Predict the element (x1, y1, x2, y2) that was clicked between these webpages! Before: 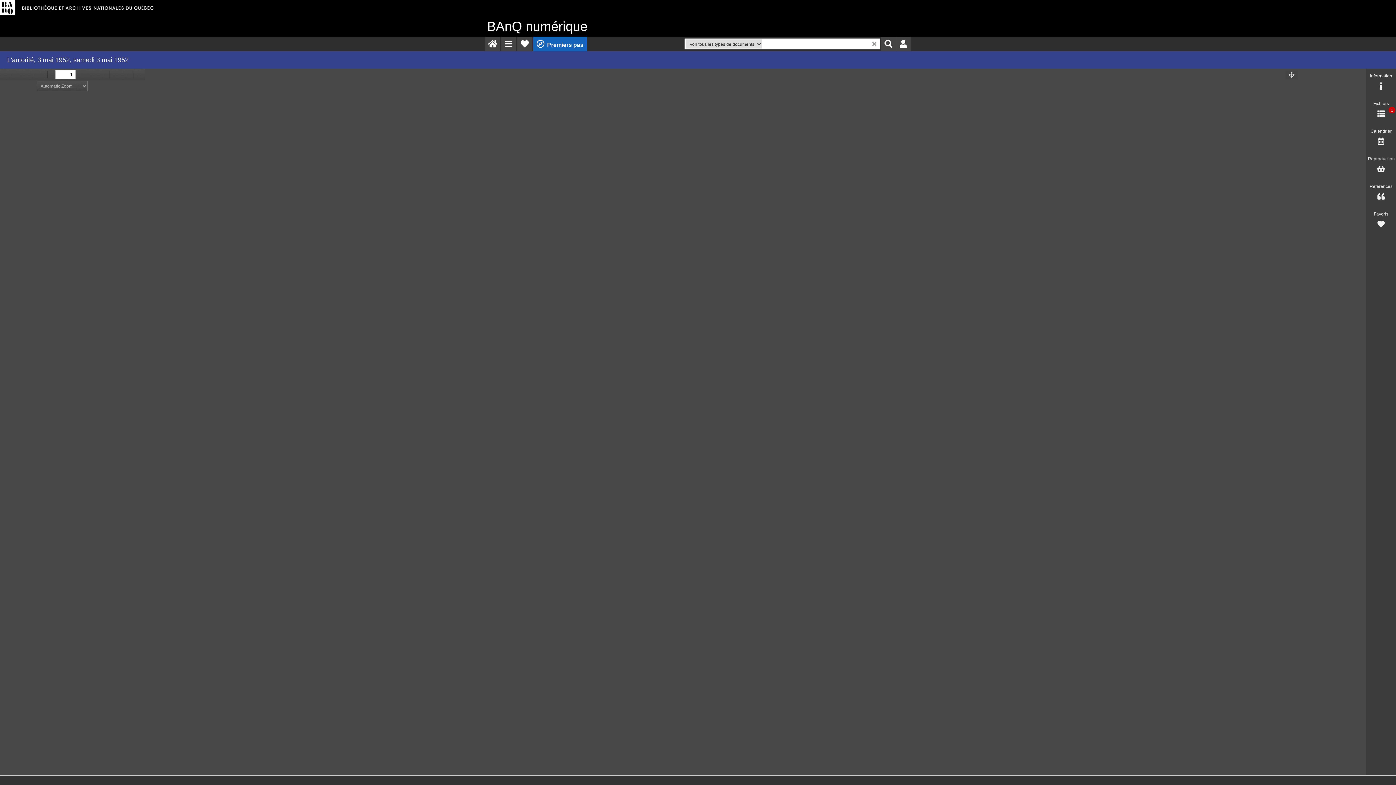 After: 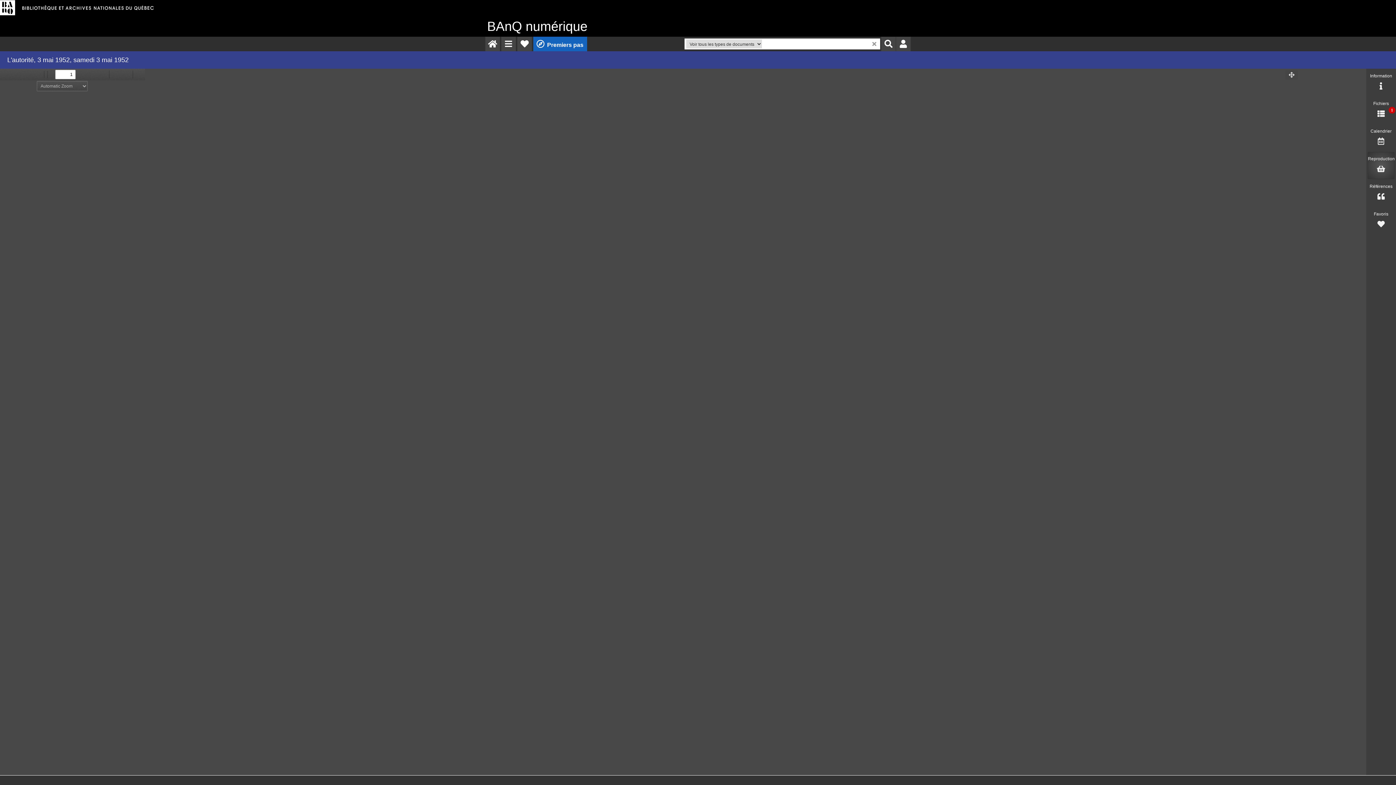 Action: bbox: (1367, 152, 1394, 179) label: Reproduction